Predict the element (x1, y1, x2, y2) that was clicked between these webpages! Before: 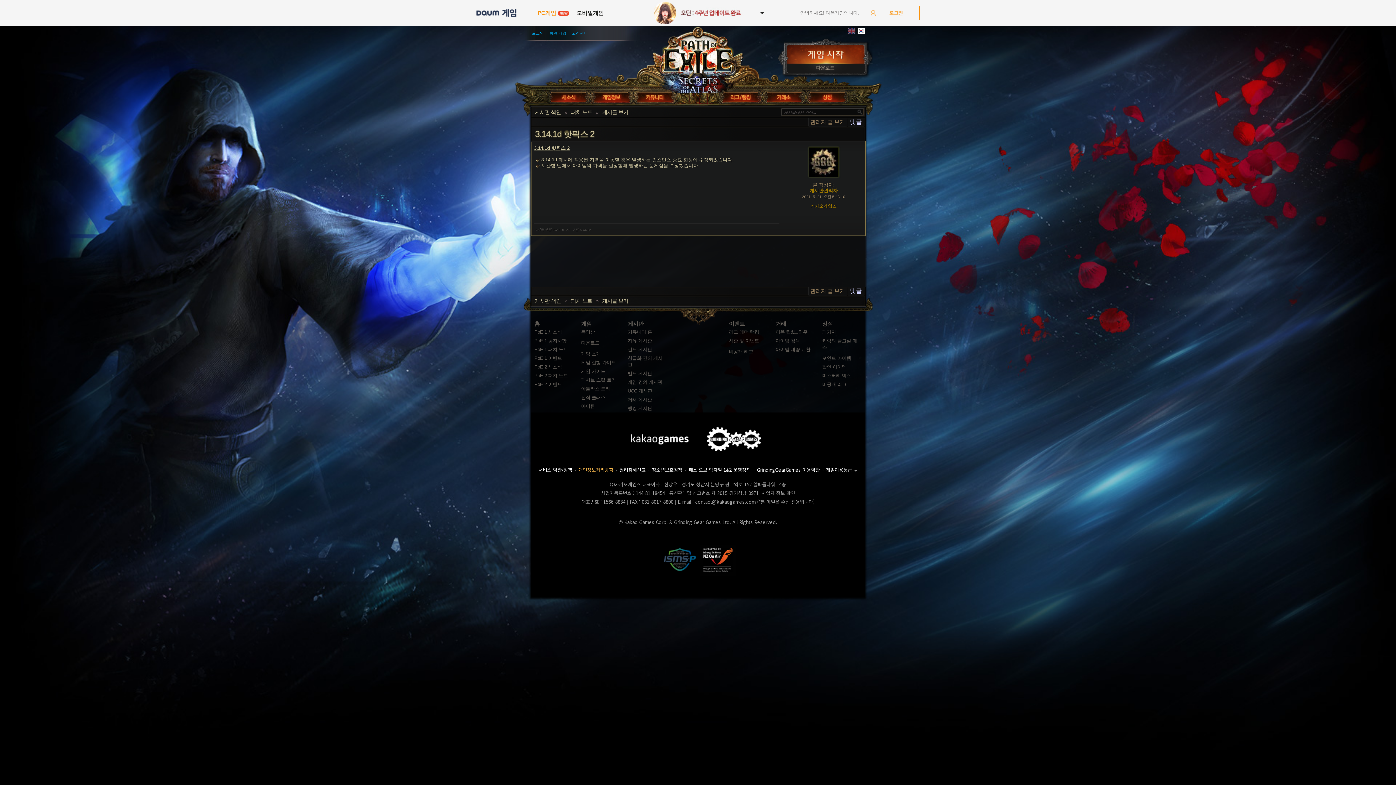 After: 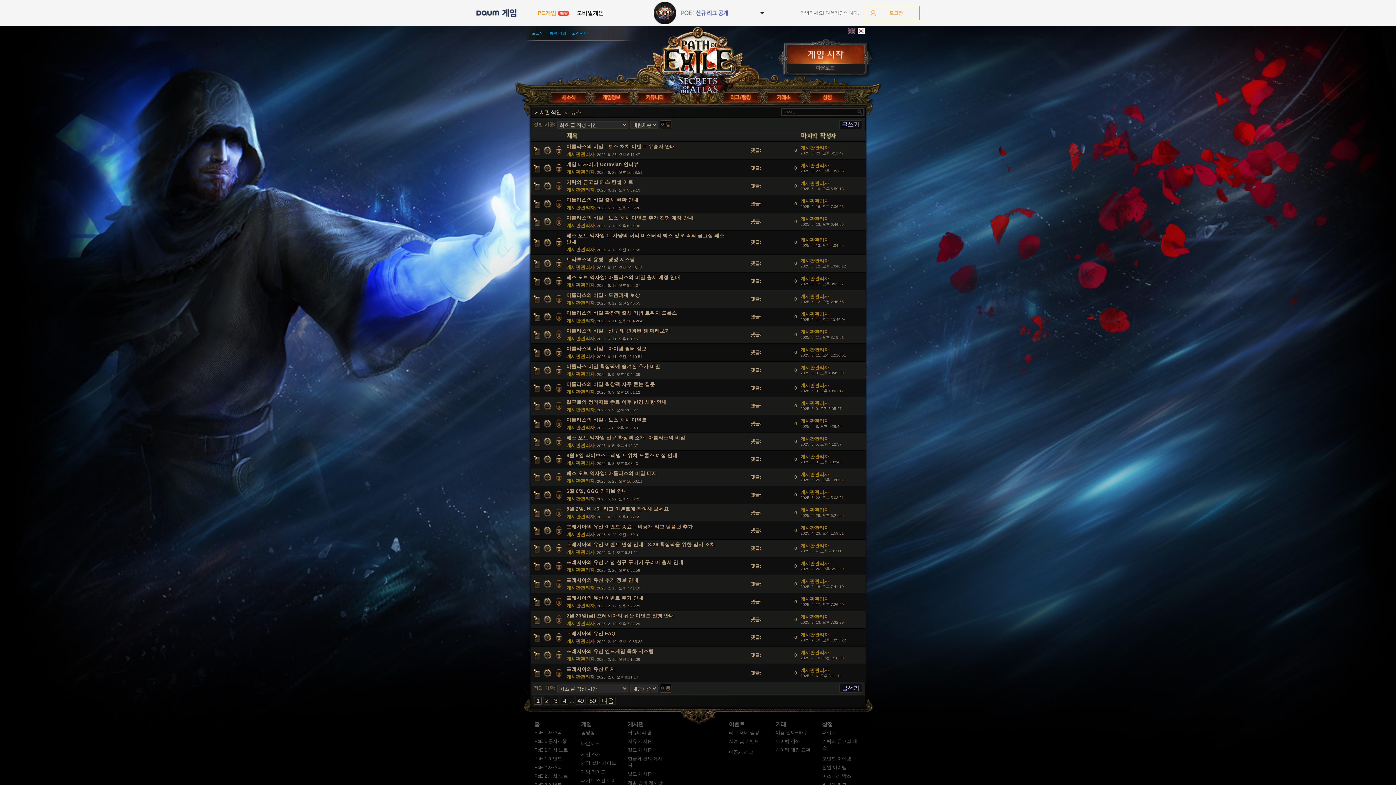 Action: label: 홈 bbox: (550, 86, 590, 105)